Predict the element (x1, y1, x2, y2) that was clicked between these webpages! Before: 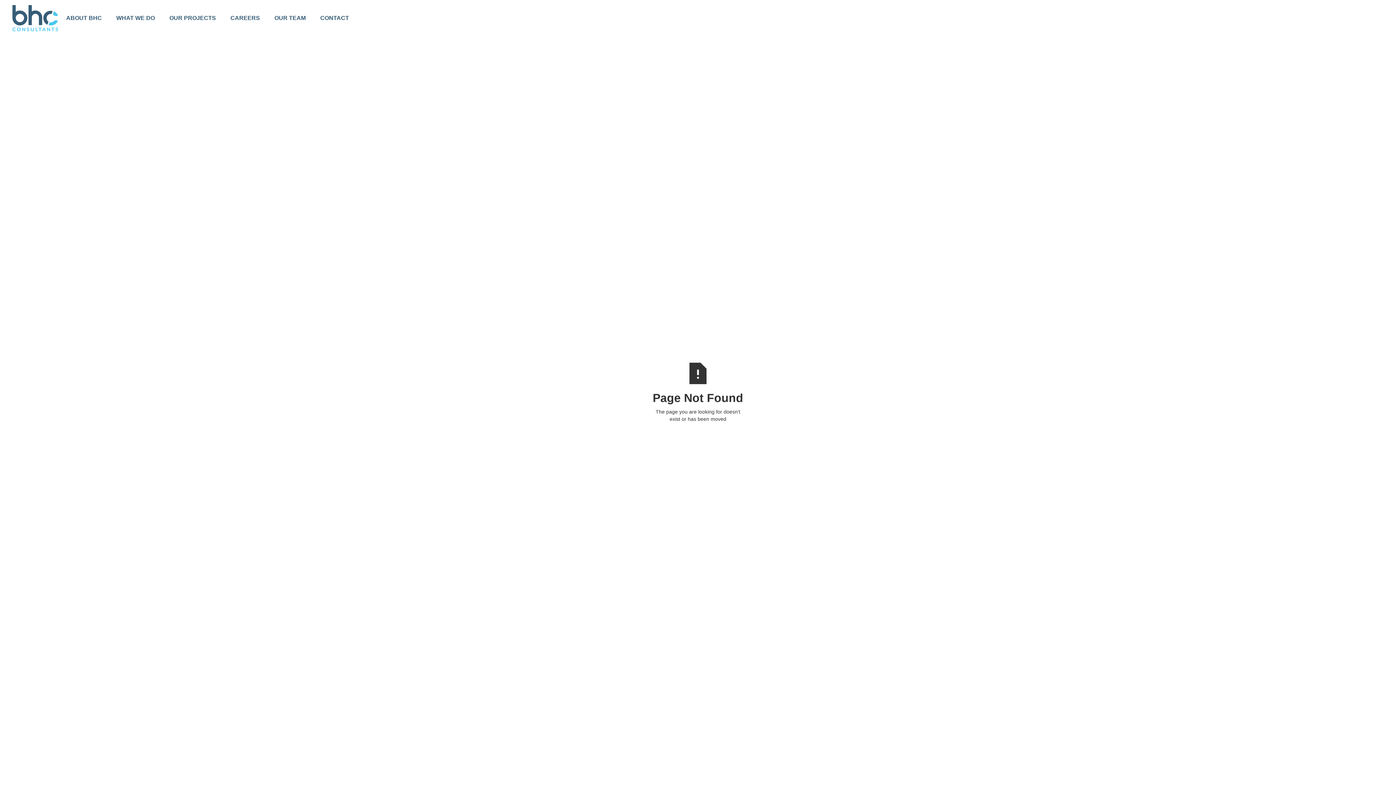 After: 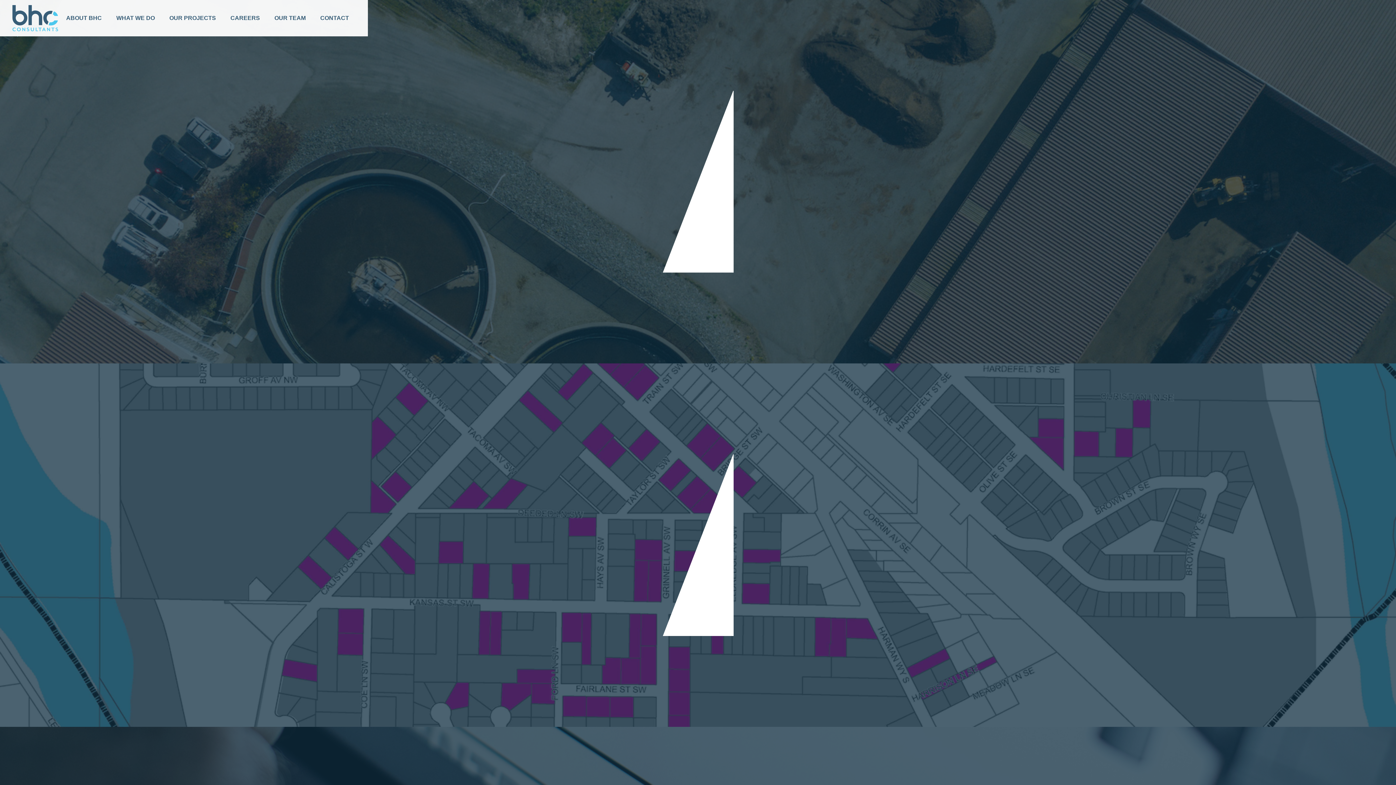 Action: label: WHAT WE DO bbox: (109, 8, 162, 27)